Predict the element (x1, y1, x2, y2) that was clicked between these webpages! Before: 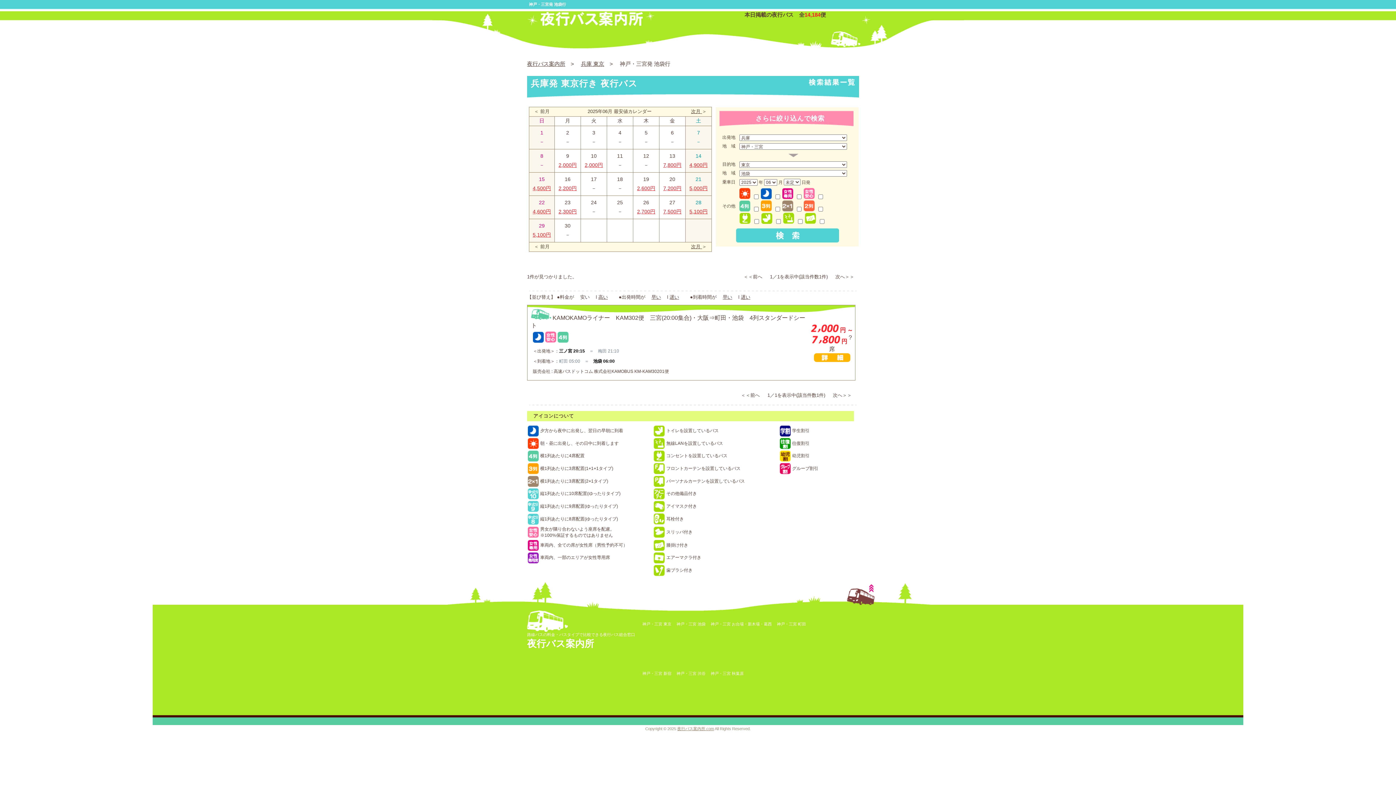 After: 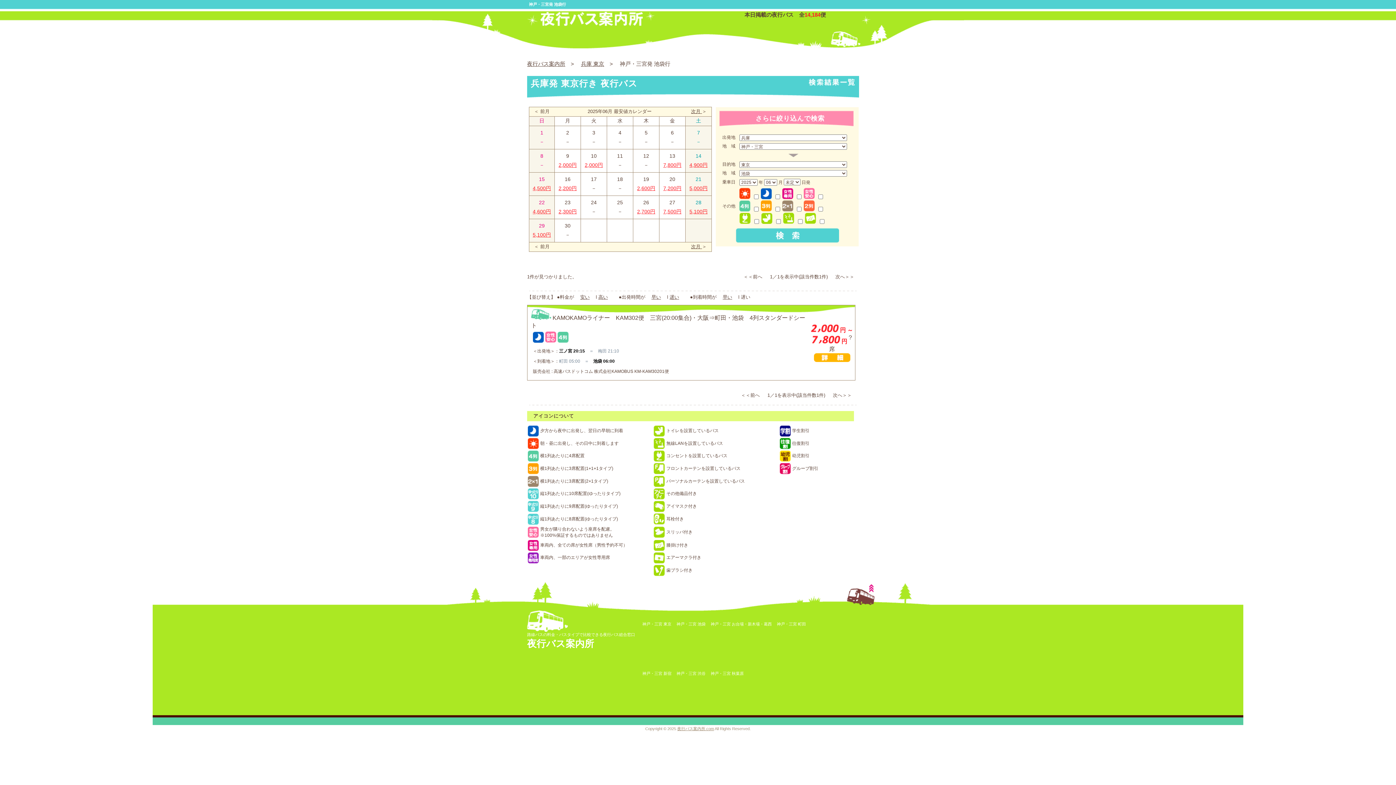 Action: label: 遅い bbox: (741, 294, 750, 300)